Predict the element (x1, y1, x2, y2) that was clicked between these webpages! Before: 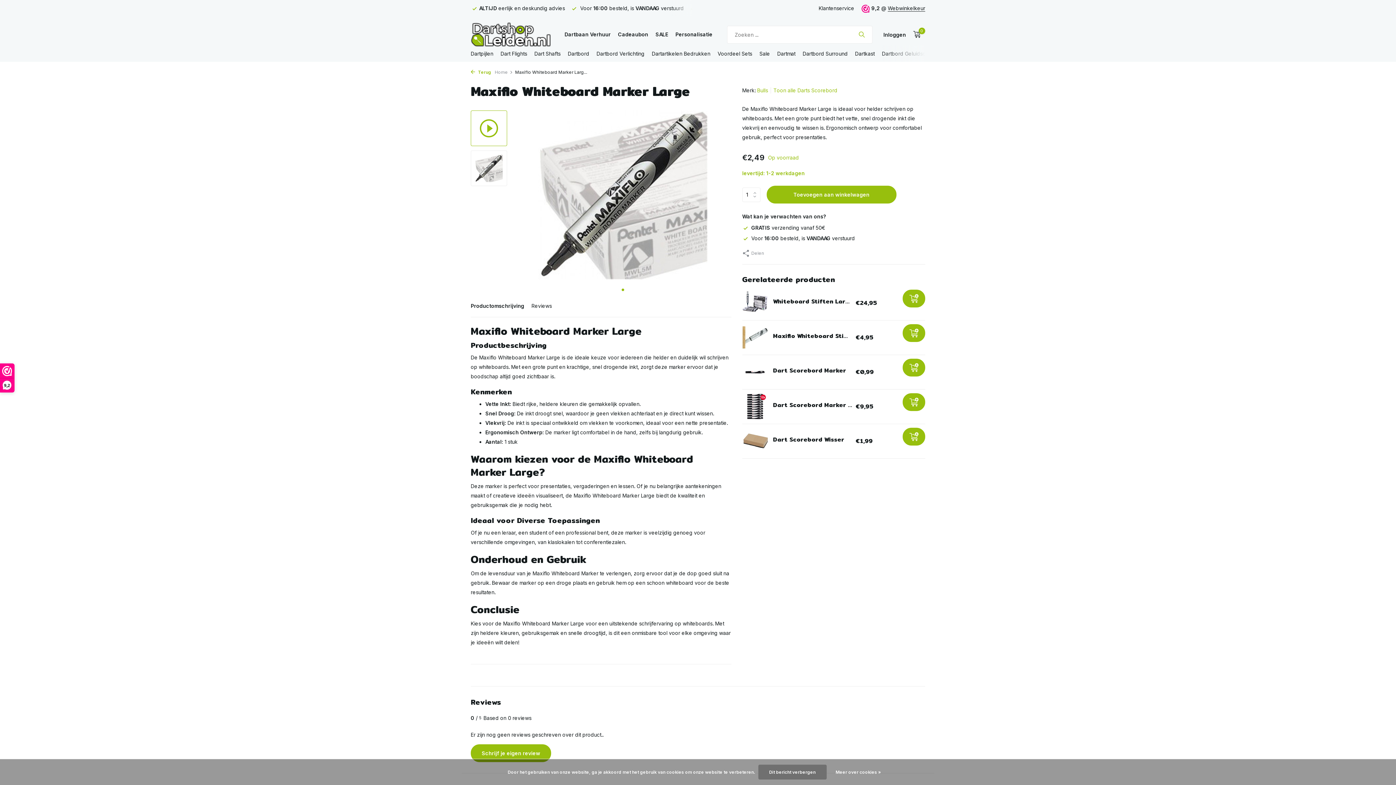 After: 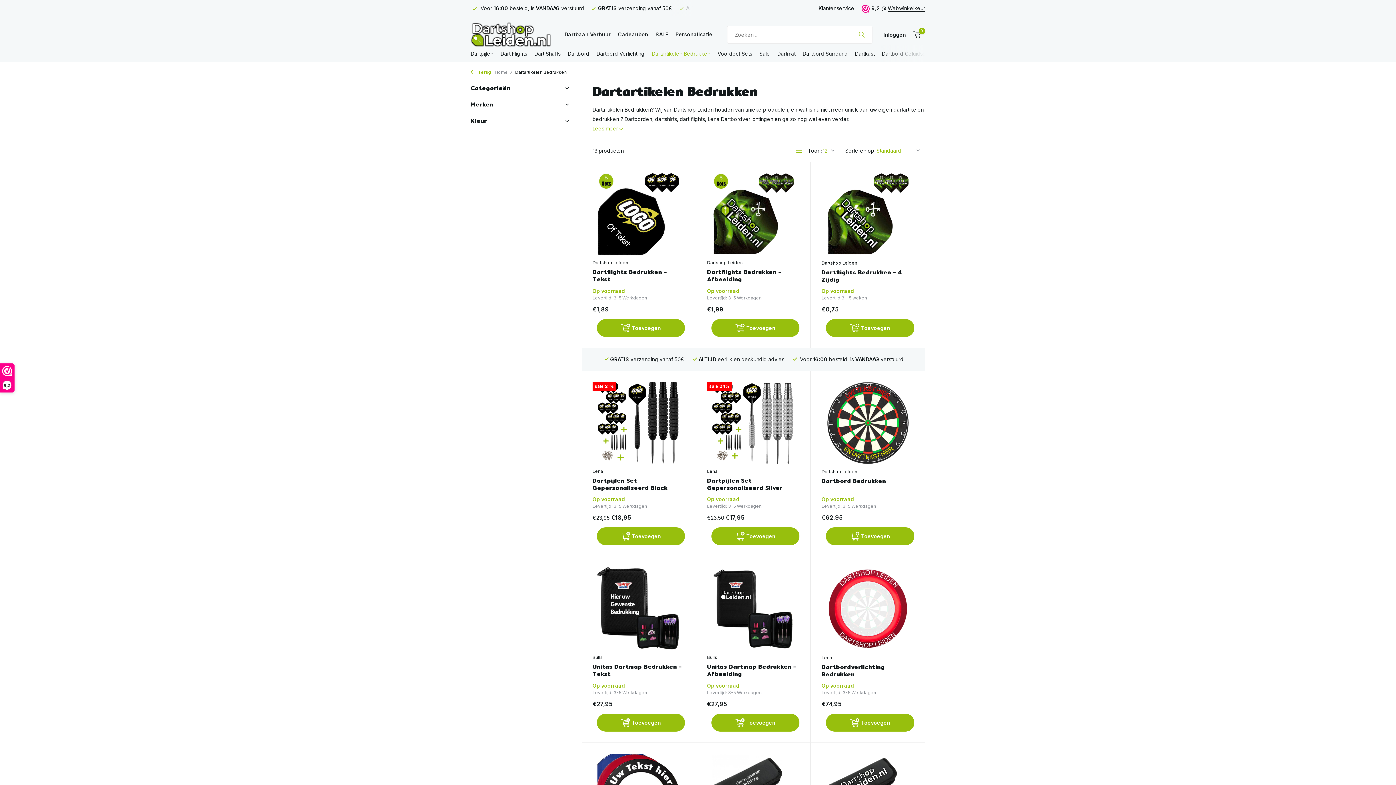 Action: bbox: (652, 46, 710, 61) label: Dartartikelen Bedrukken